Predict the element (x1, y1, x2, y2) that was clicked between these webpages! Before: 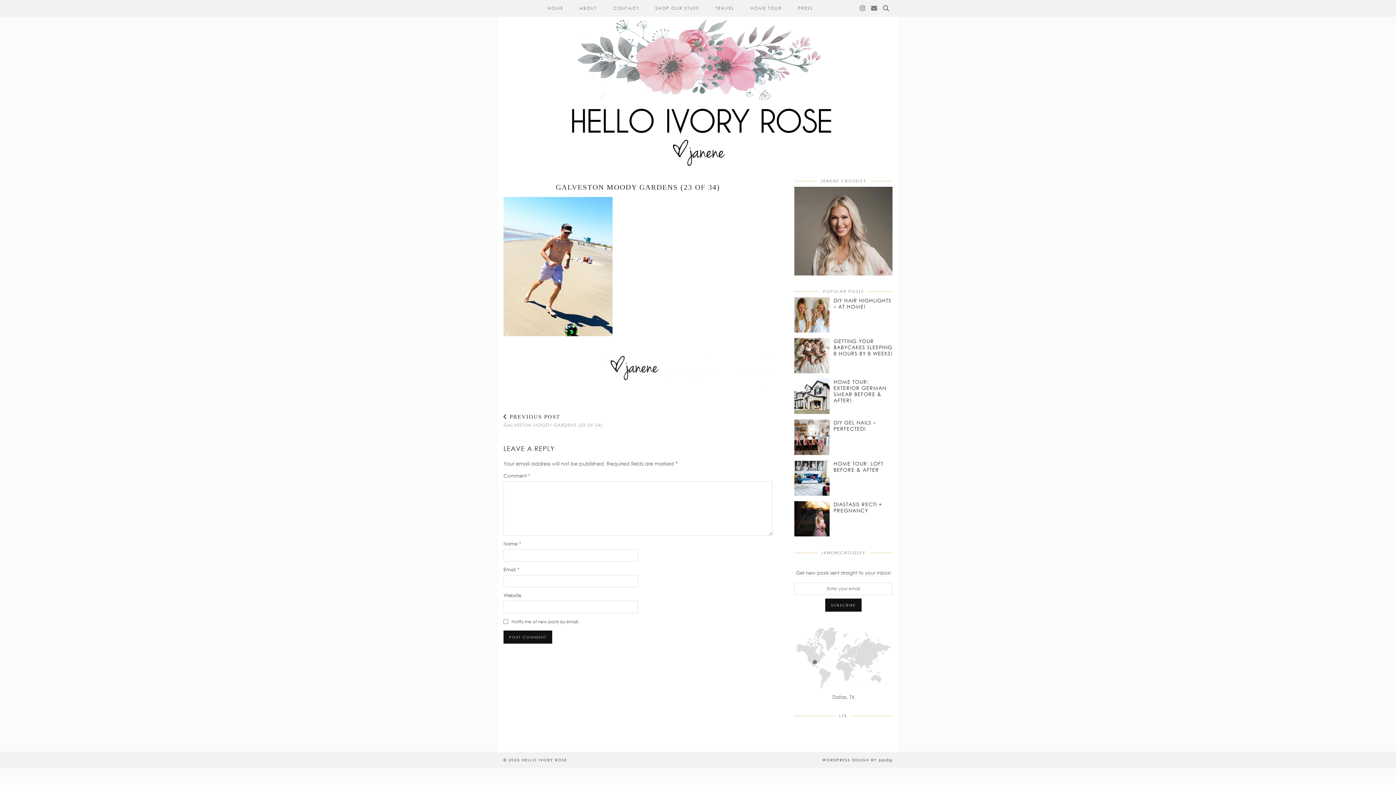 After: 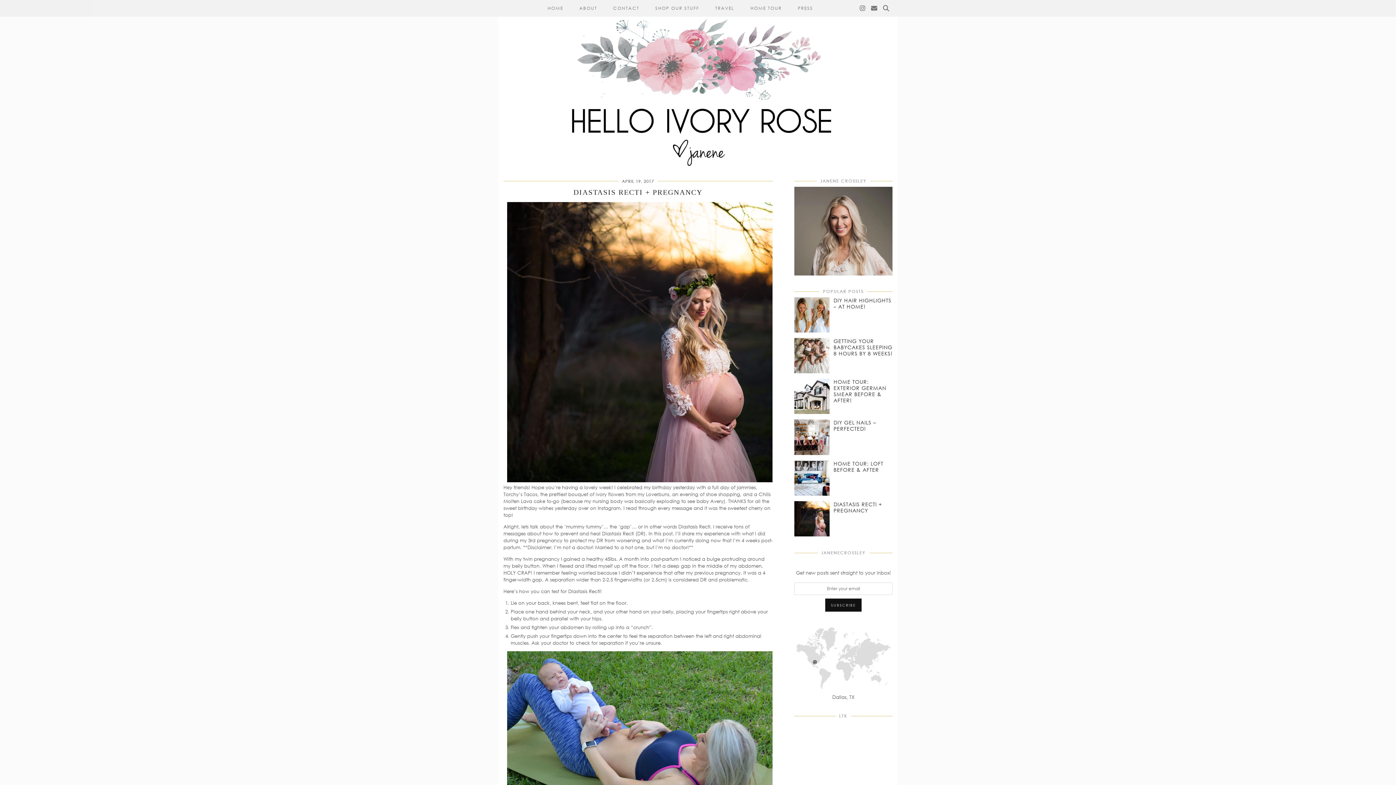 Action: bbox: (833, 501, 892, 513) label: Diastasis Recti + Pregnancy